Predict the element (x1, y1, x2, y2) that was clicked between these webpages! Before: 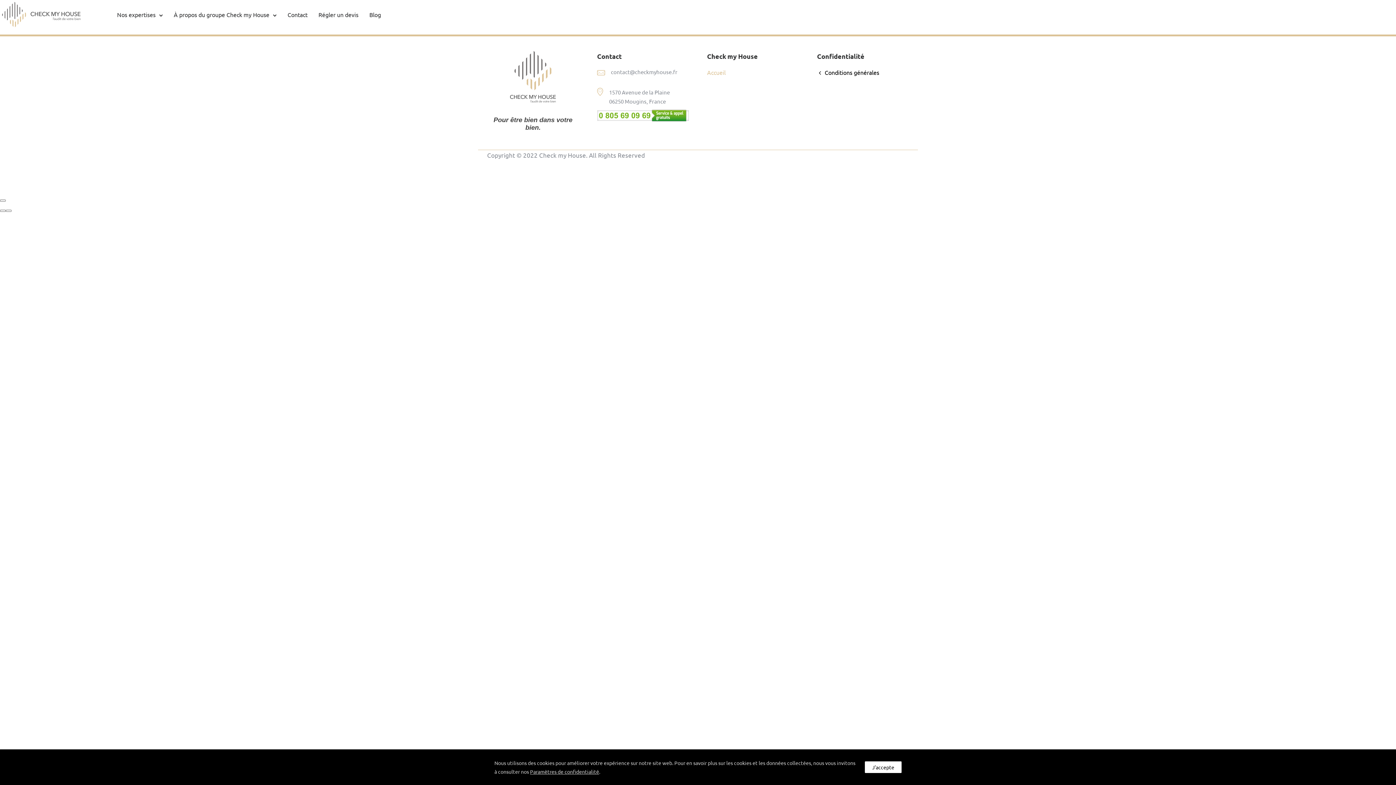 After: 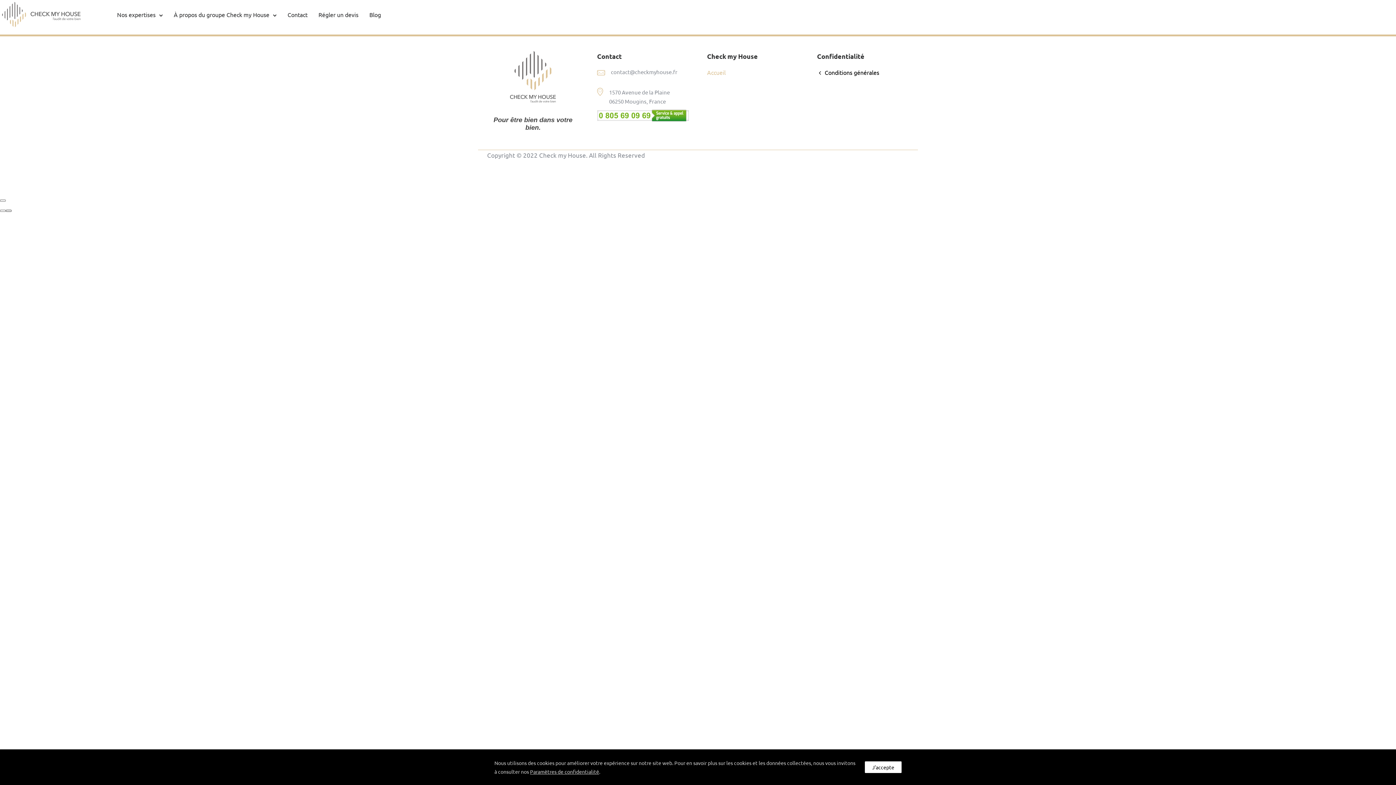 Action: bbox: (5, 209, 11, 211)